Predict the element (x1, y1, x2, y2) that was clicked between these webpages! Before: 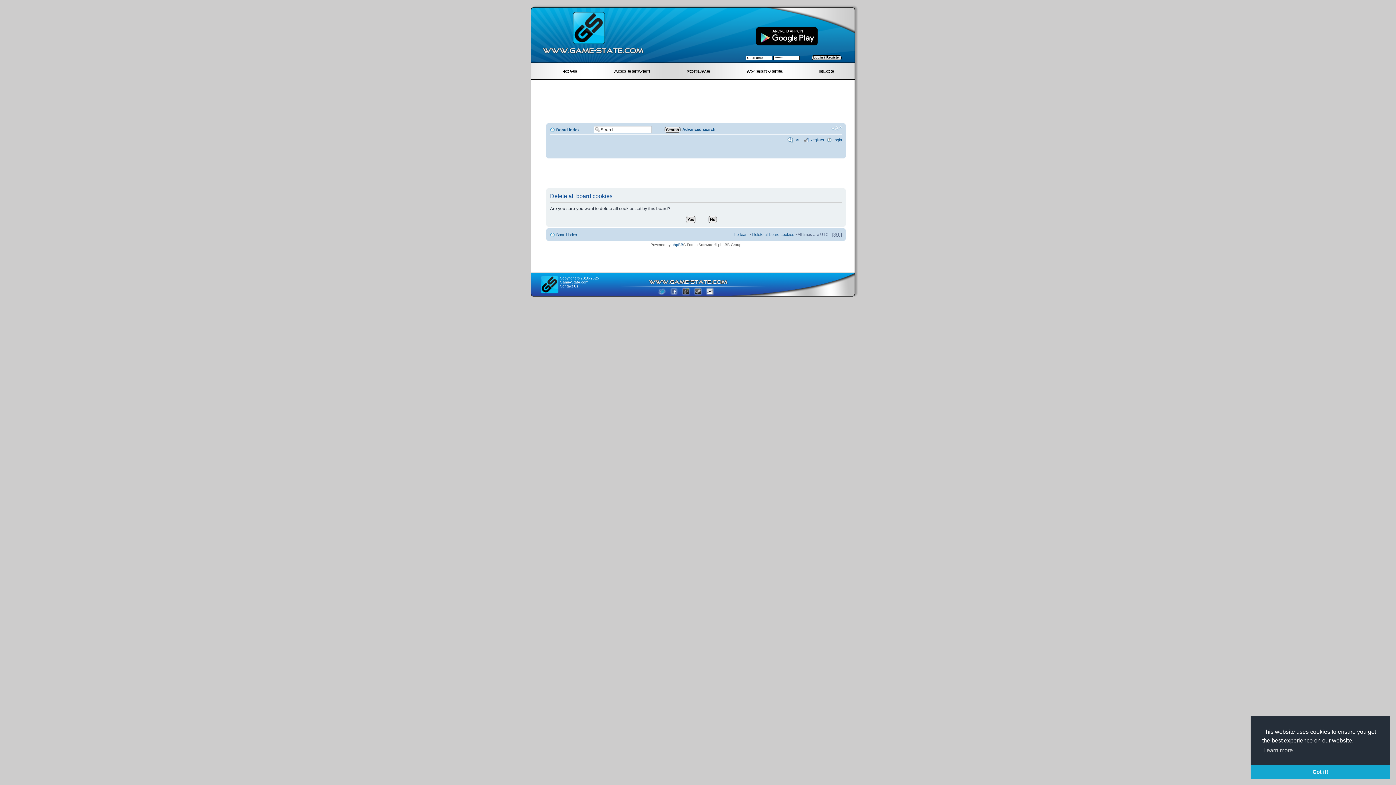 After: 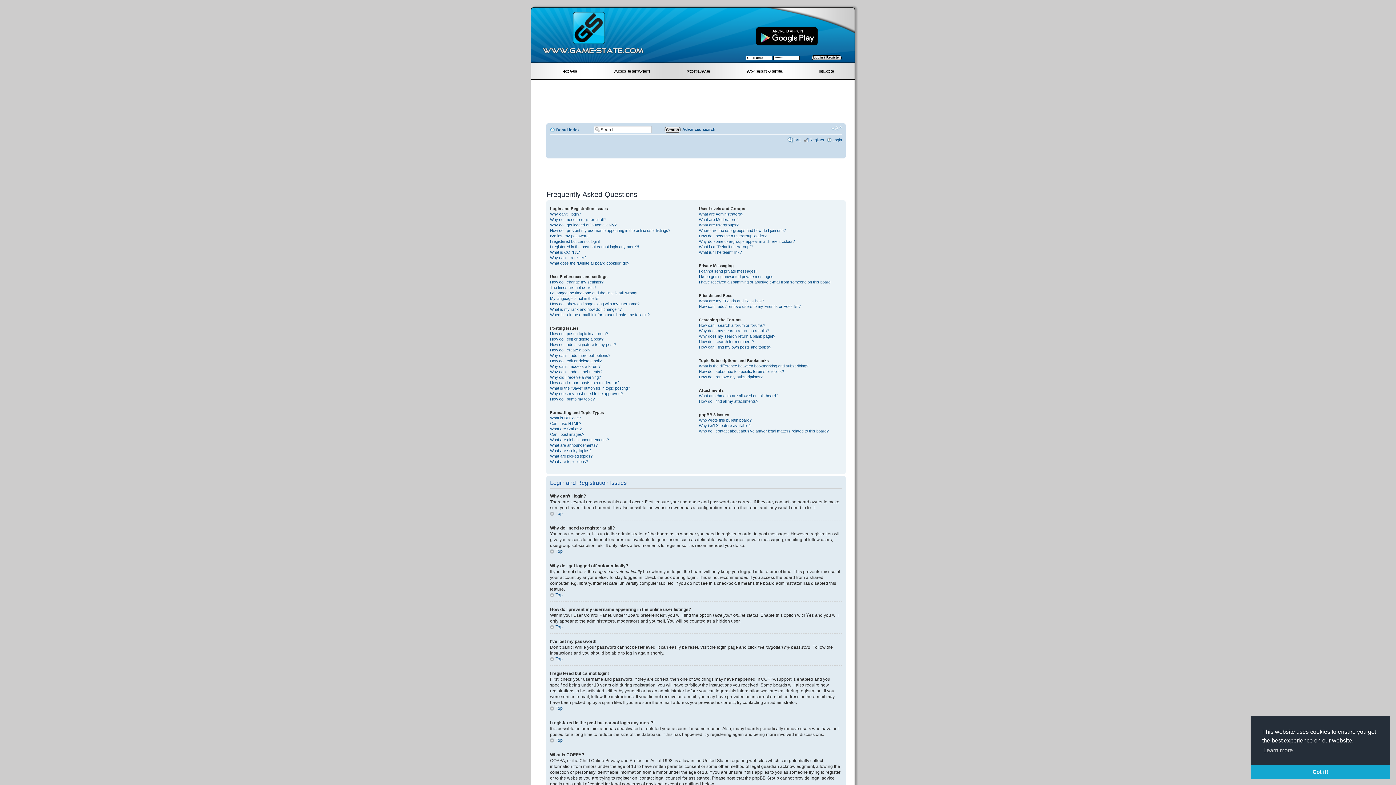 Action: bbox: (793, 137, 801, 142) label: FAQ